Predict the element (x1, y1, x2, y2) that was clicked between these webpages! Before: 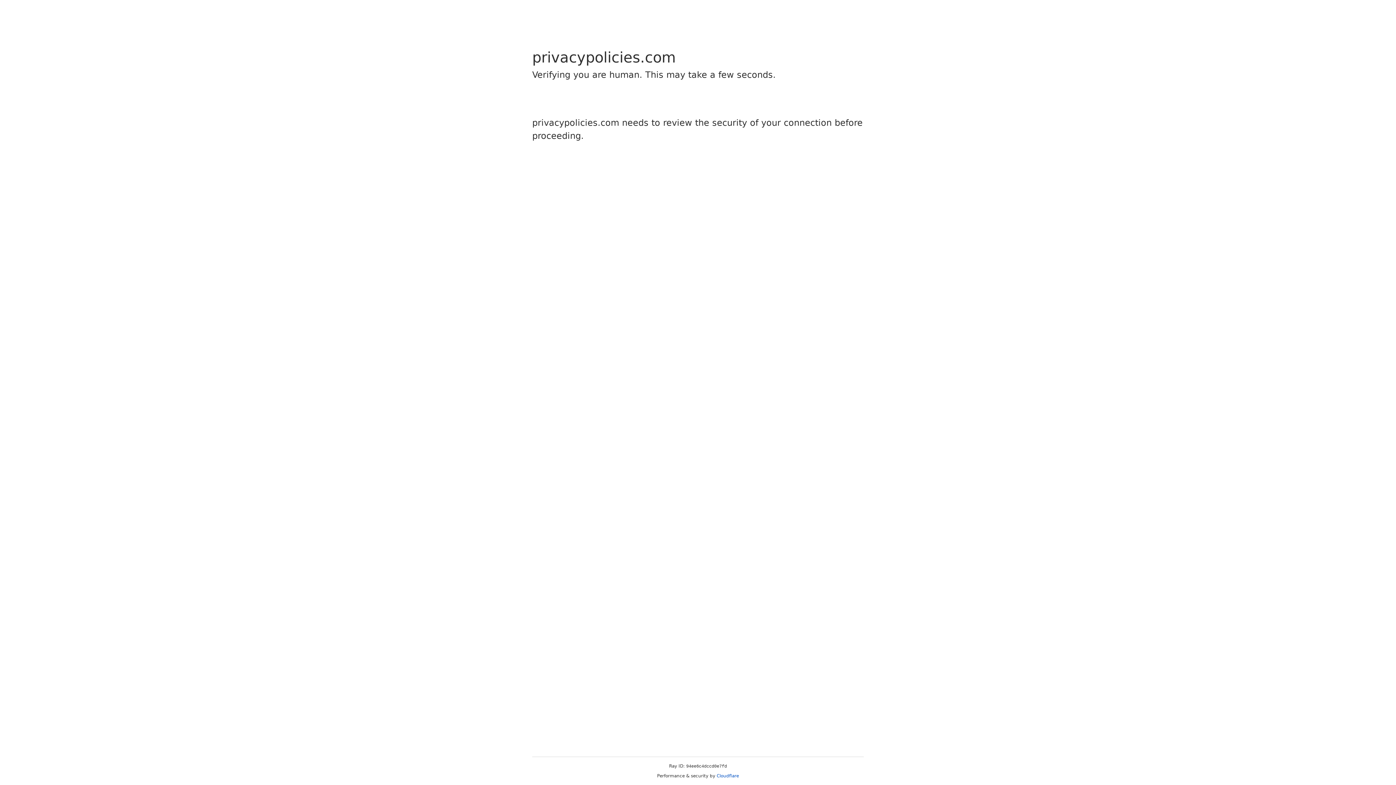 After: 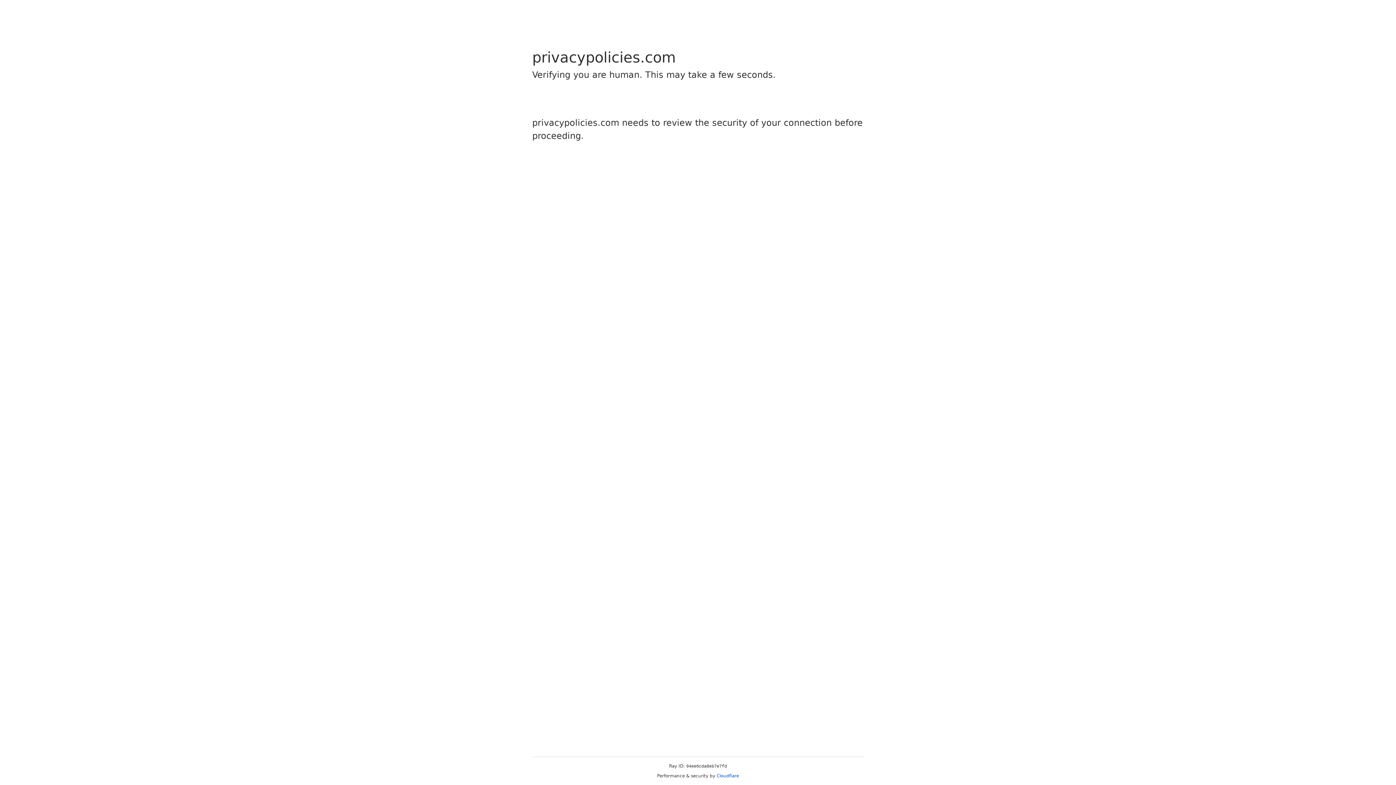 Action: bbox: (716, 773, 739, 778) label: Cloudflare